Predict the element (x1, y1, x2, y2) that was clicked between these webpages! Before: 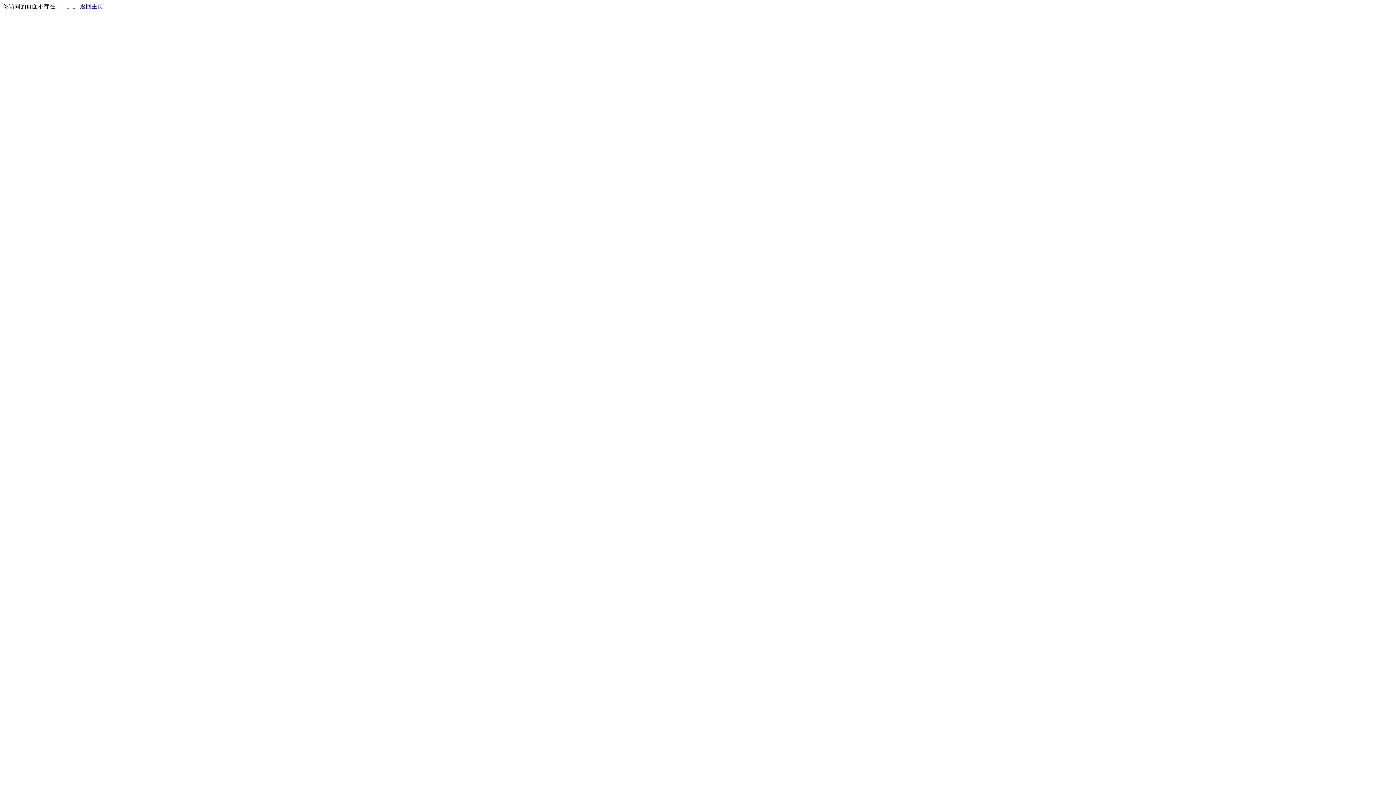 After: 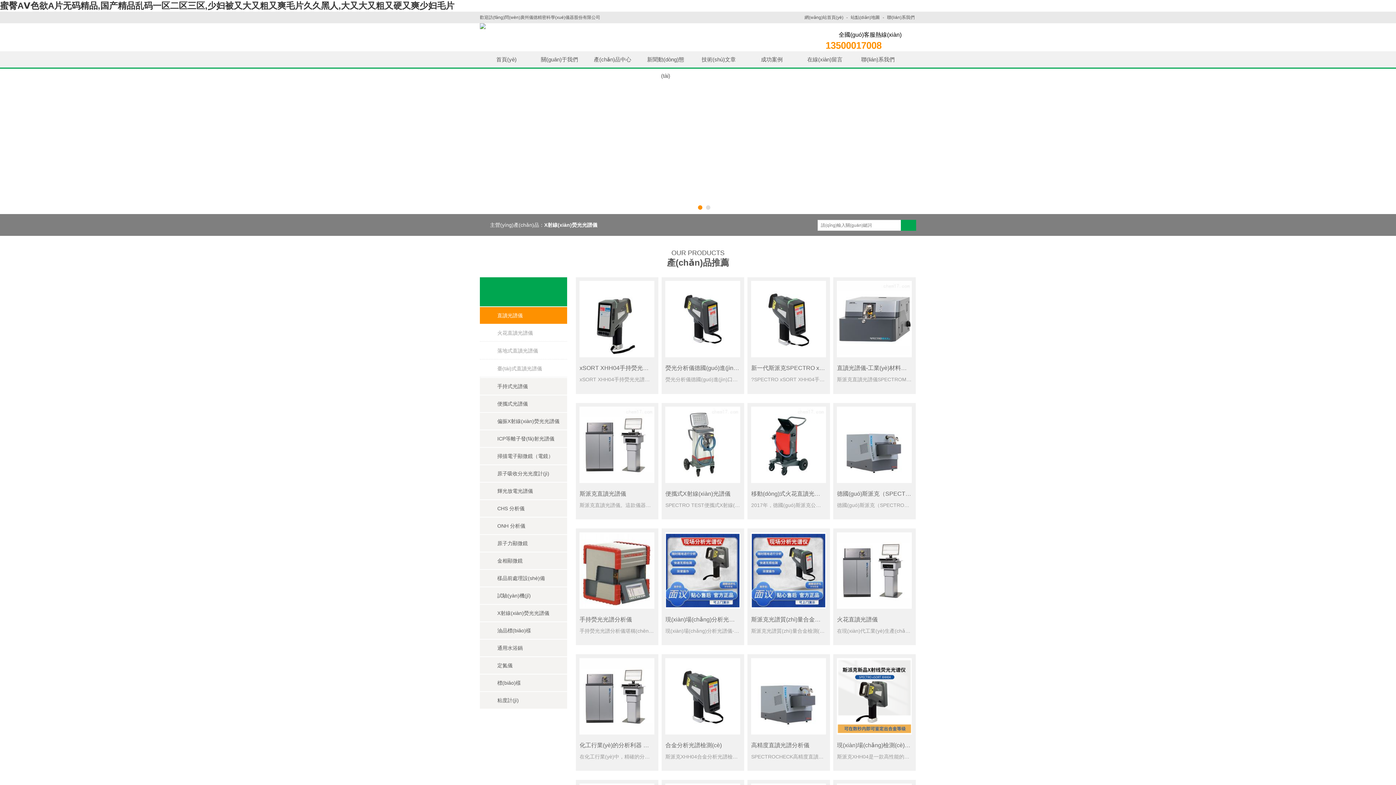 Action: label: 返回主页 bbox: (80, 3, 103, 9)